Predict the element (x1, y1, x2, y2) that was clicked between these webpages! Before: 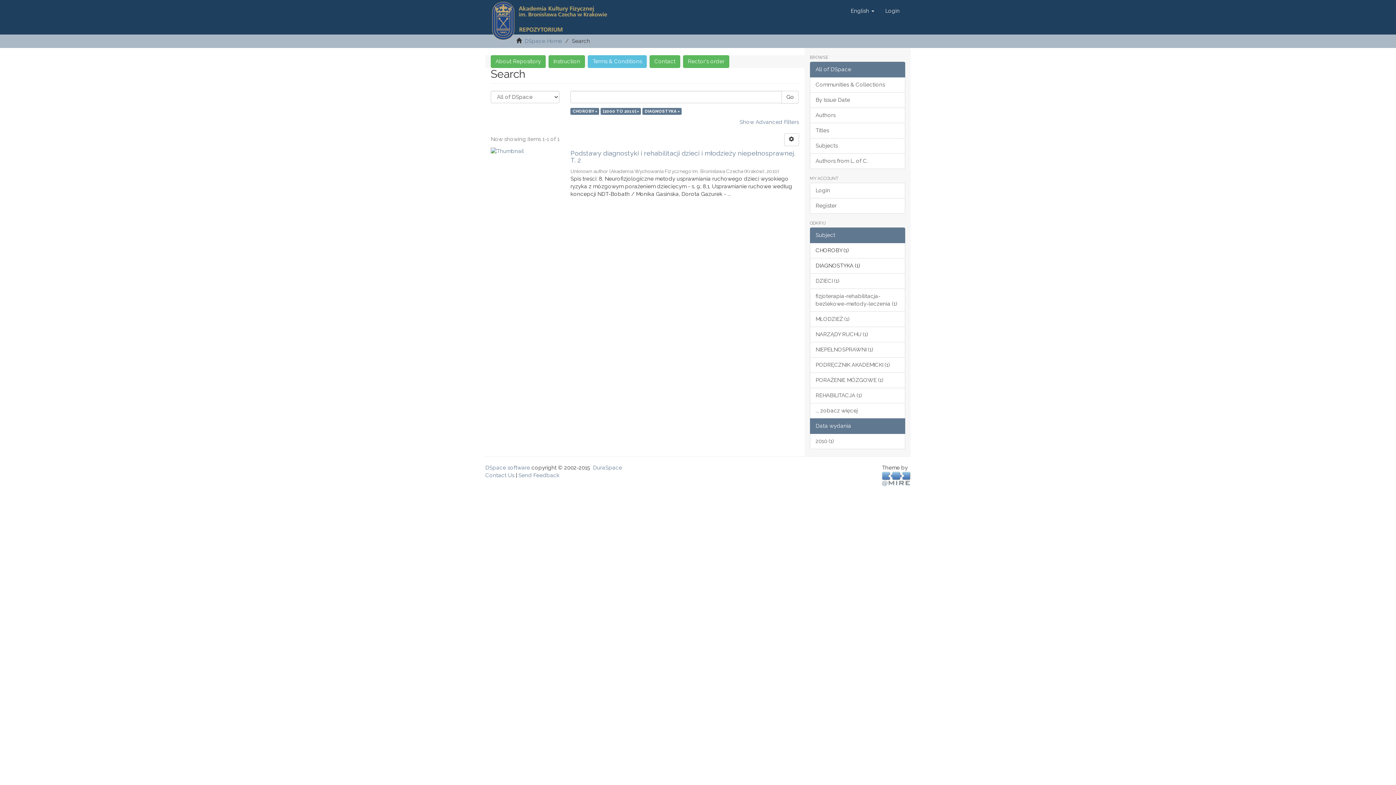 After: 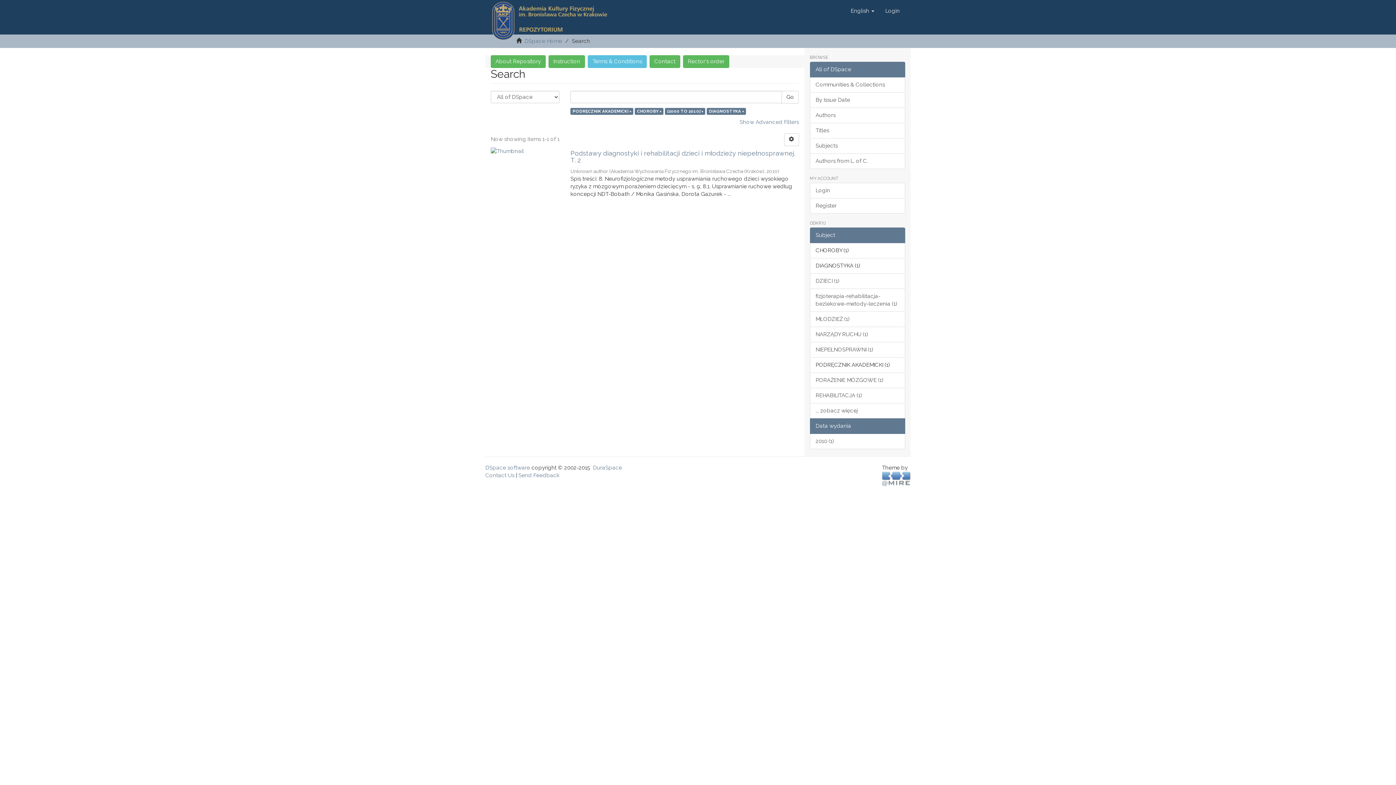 Action: bbox: (810, 357, 905, 373) label: PODRĘCZNIK AKADEMICKI (1)